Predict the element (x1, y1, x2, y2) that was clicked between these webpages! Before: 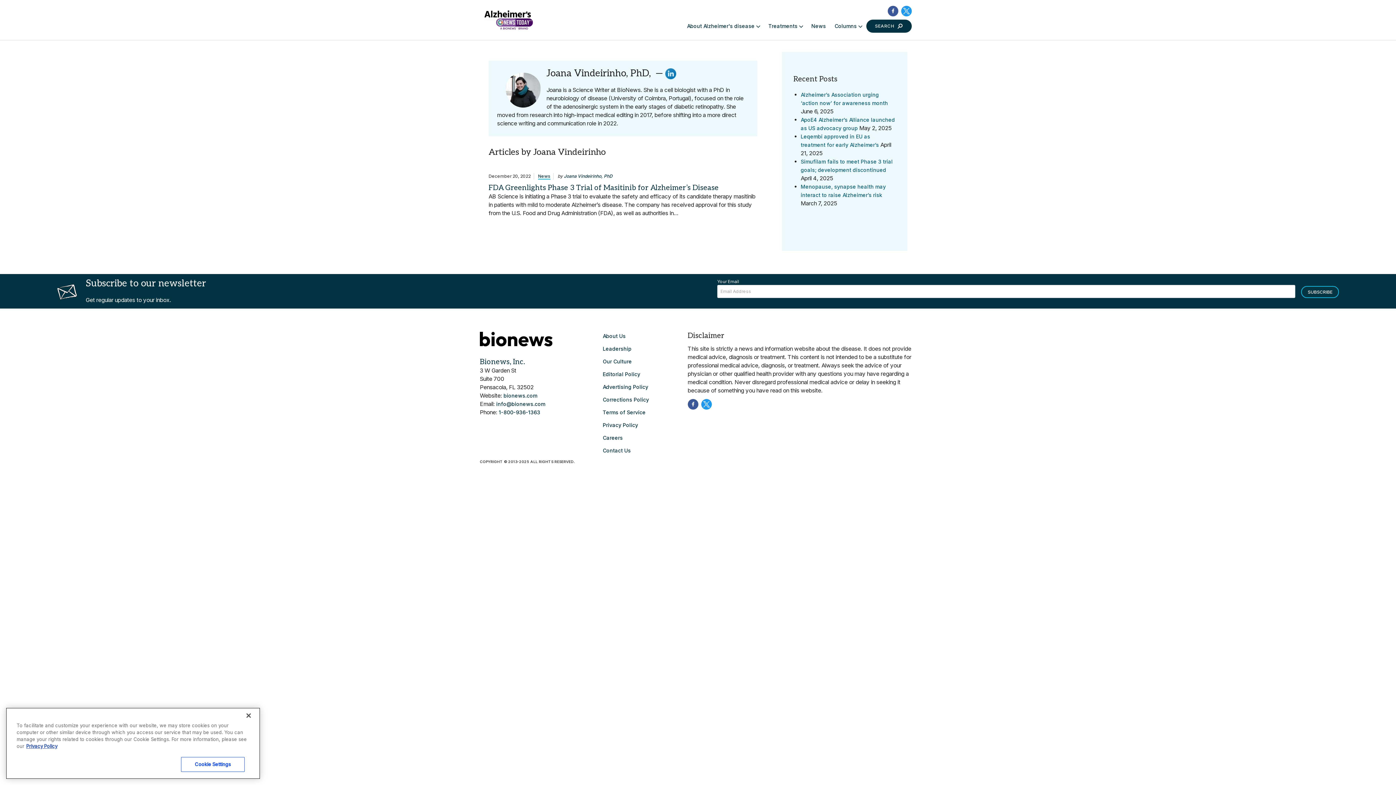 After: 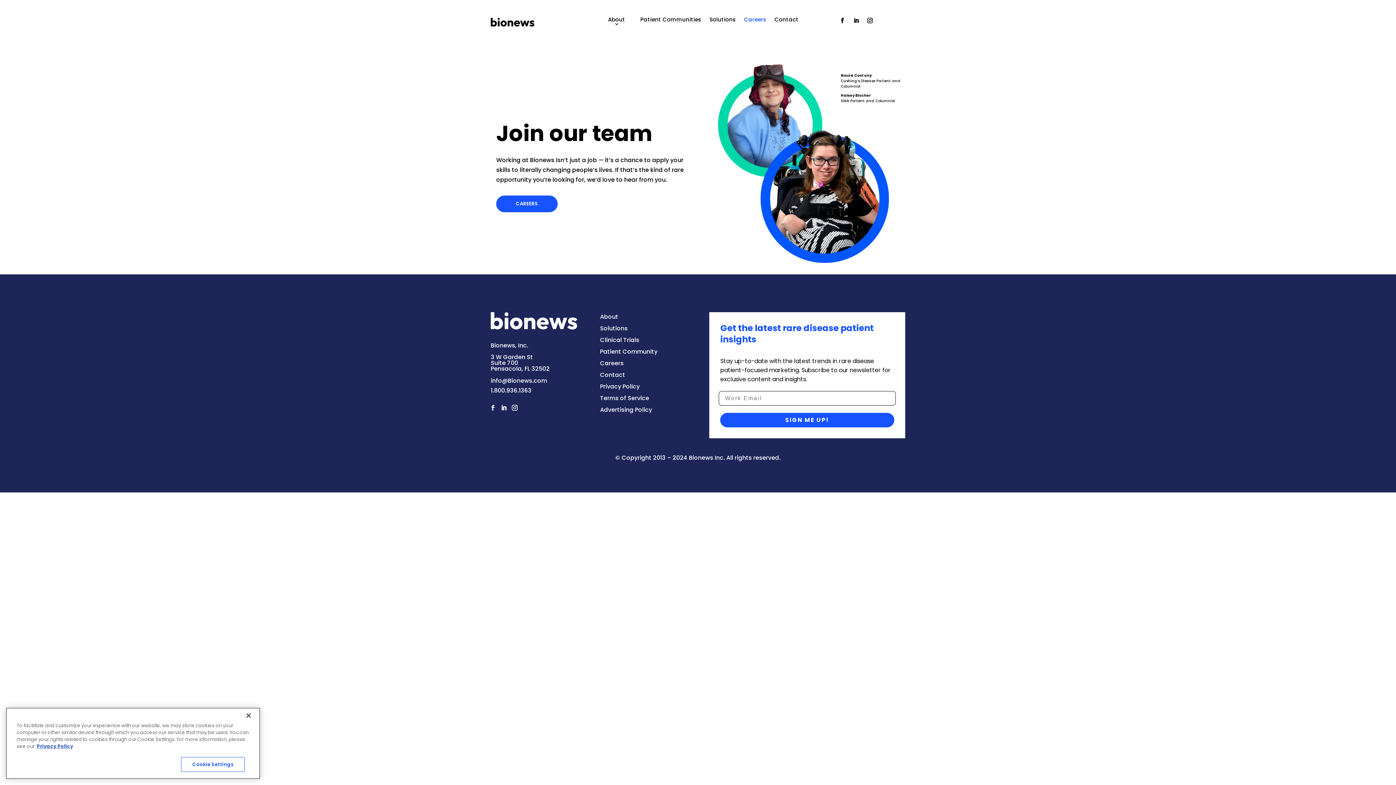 Action: bbox: (602, 435, 622, 441) label: Careers